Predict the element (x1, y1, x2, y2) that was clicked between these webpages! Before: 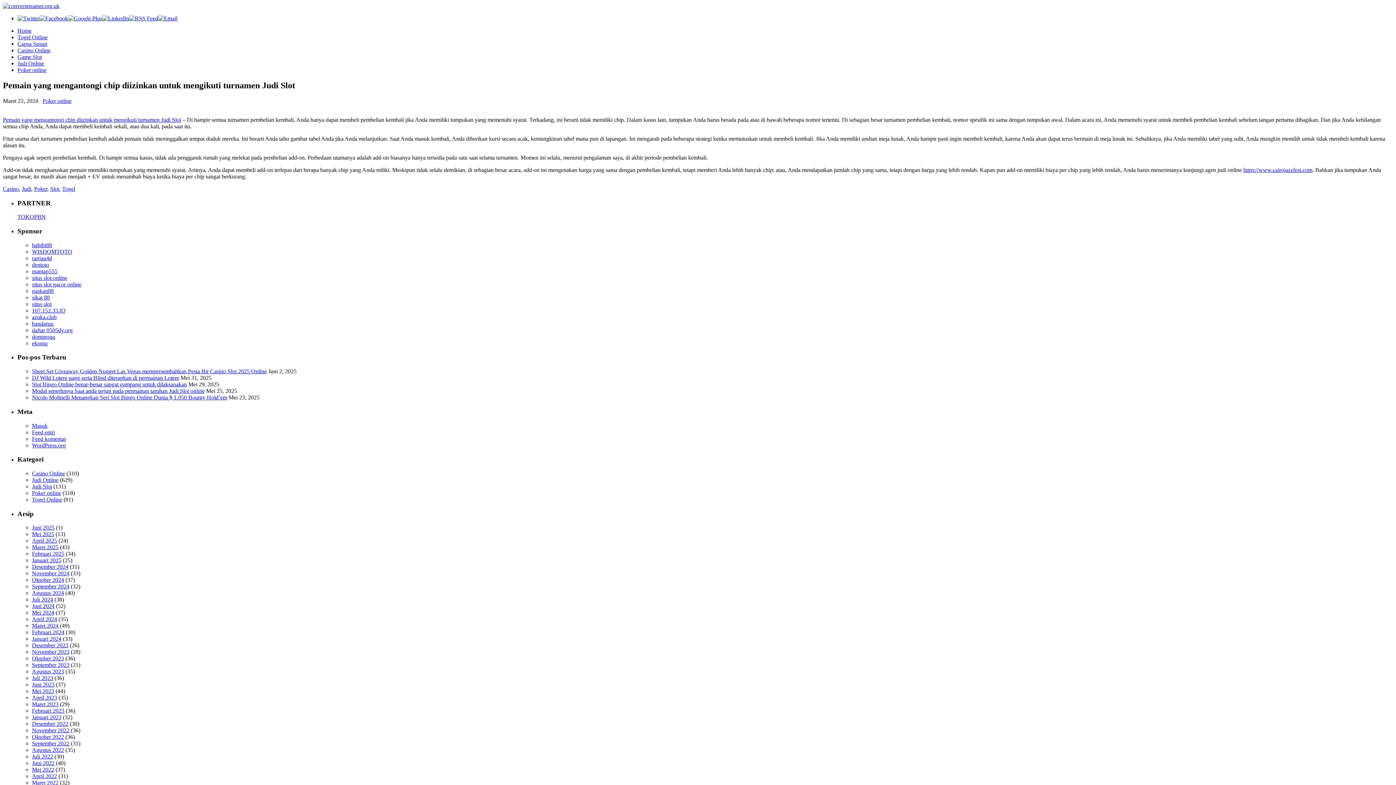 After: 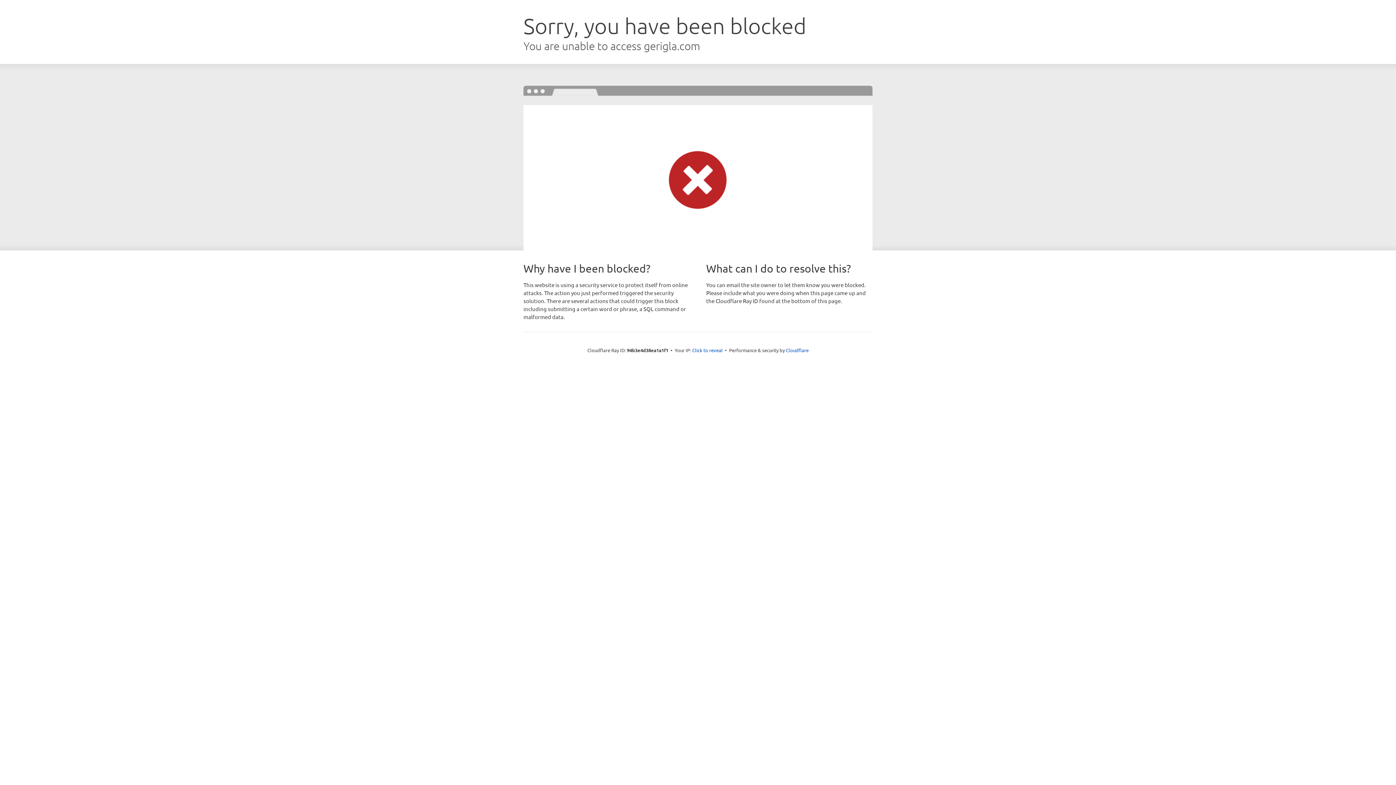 Action: bbox: (32, 268, 57, 274) label: mantap555